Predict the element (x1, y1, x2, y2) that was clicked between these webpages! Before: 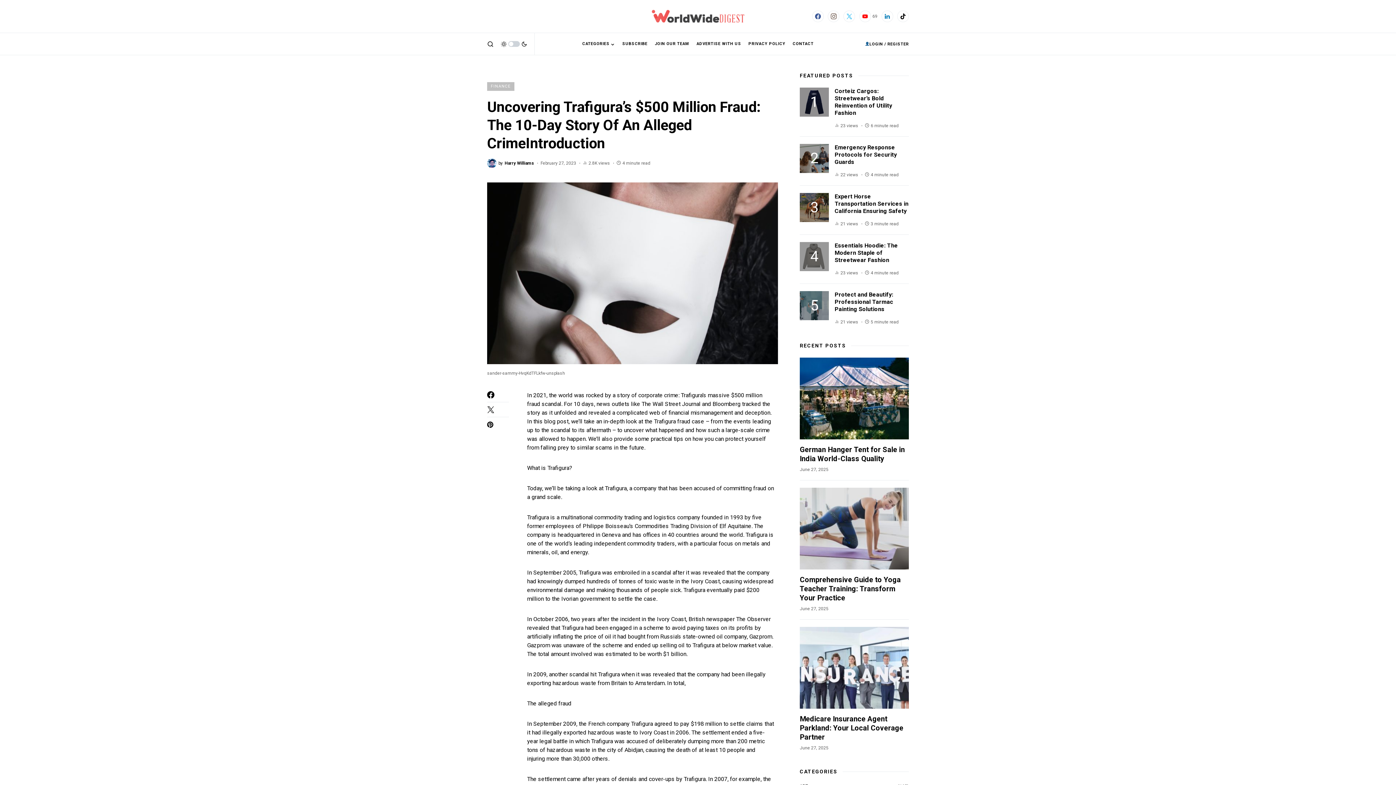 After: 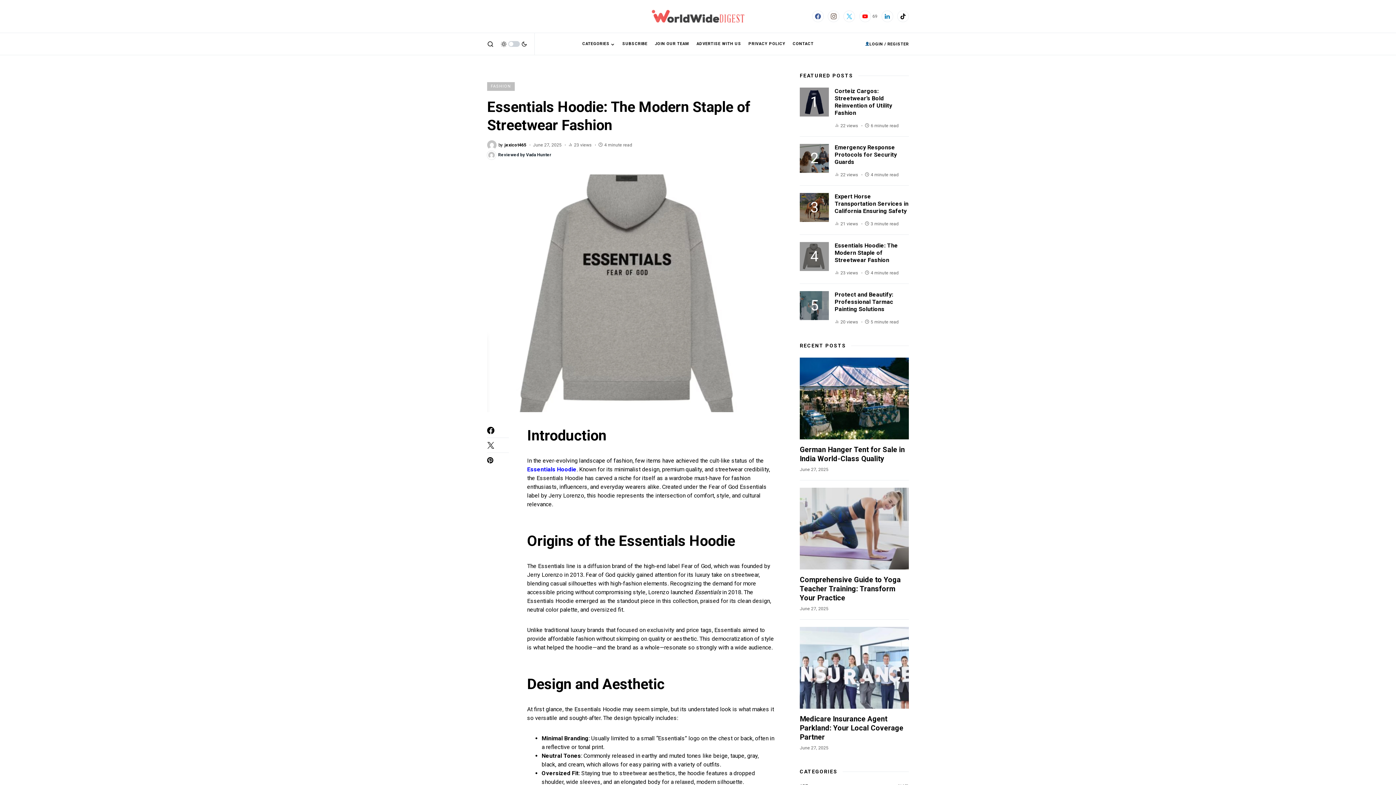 Action: label: Essentials Hoodie: The Modern Staple of Streetwear Fashion bbox: (834, 242, 898, 263)